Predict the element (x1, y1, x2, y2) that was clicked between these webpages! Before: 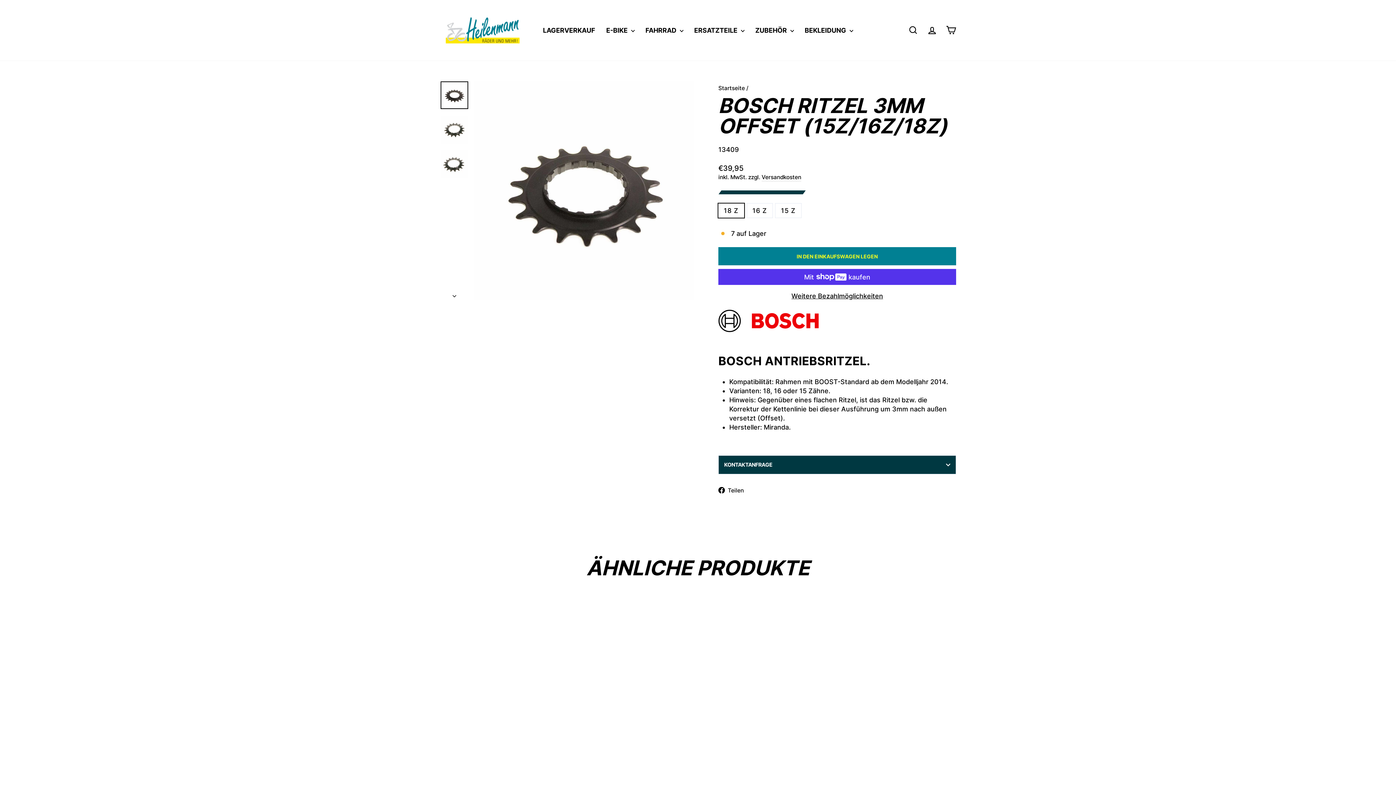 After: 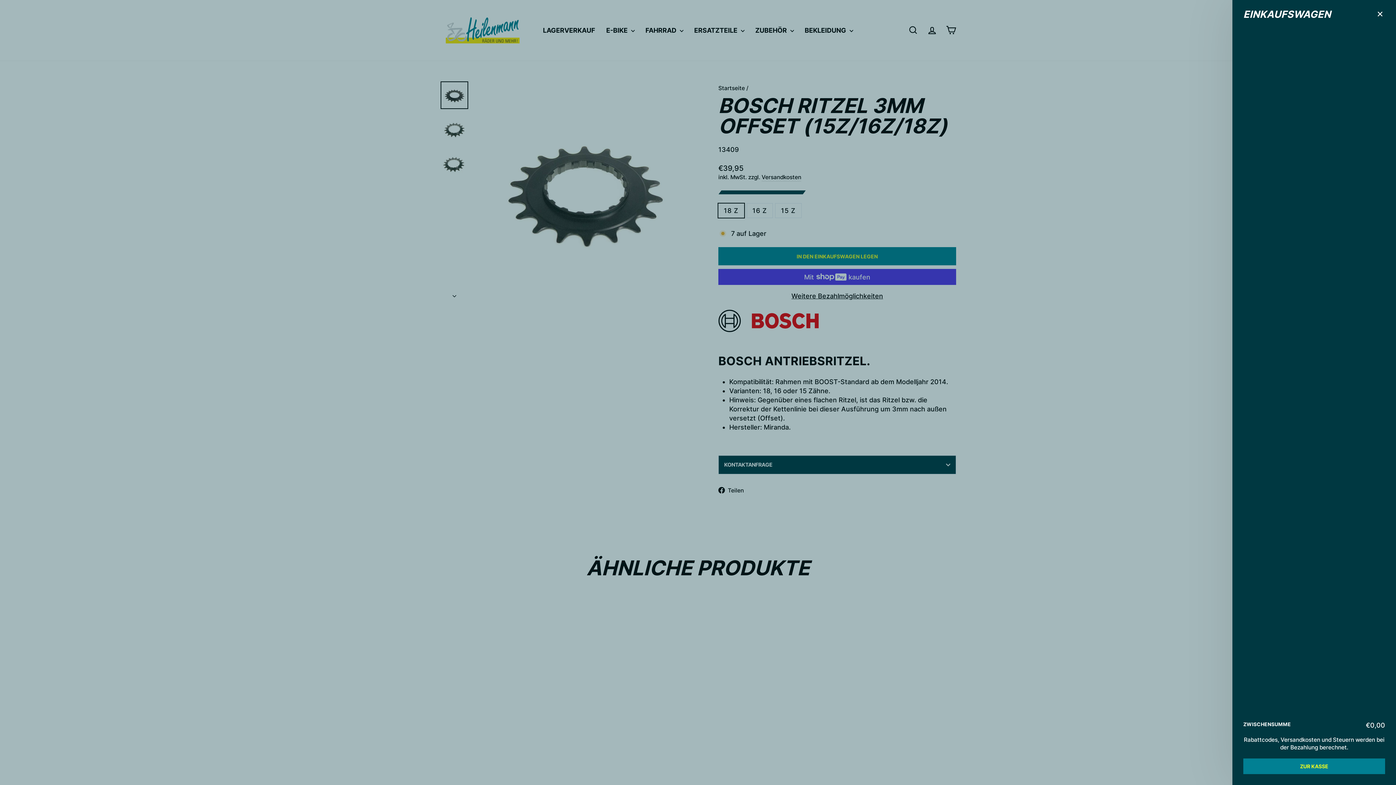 Action: bbox: (941, 22, 960, 38) label: EINKAUFSWAGEN